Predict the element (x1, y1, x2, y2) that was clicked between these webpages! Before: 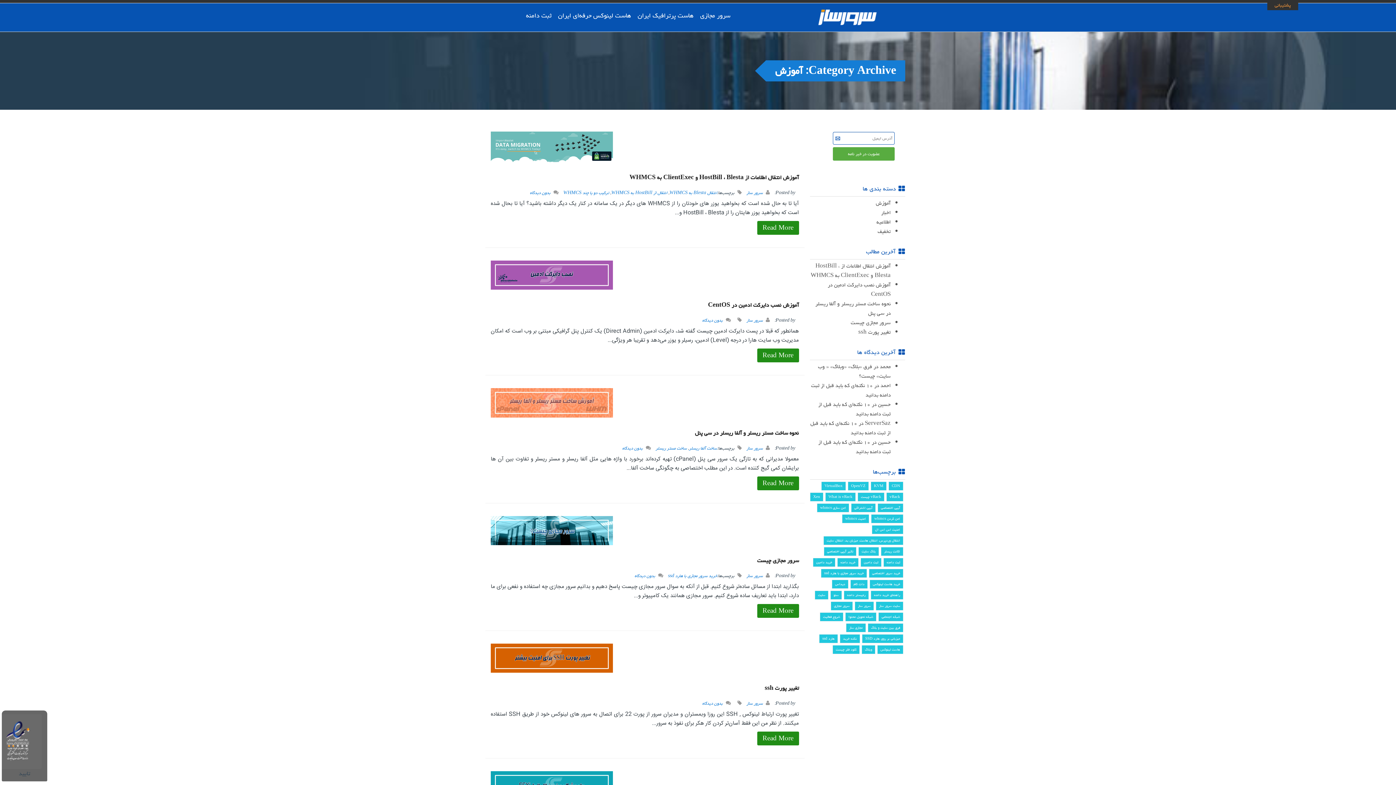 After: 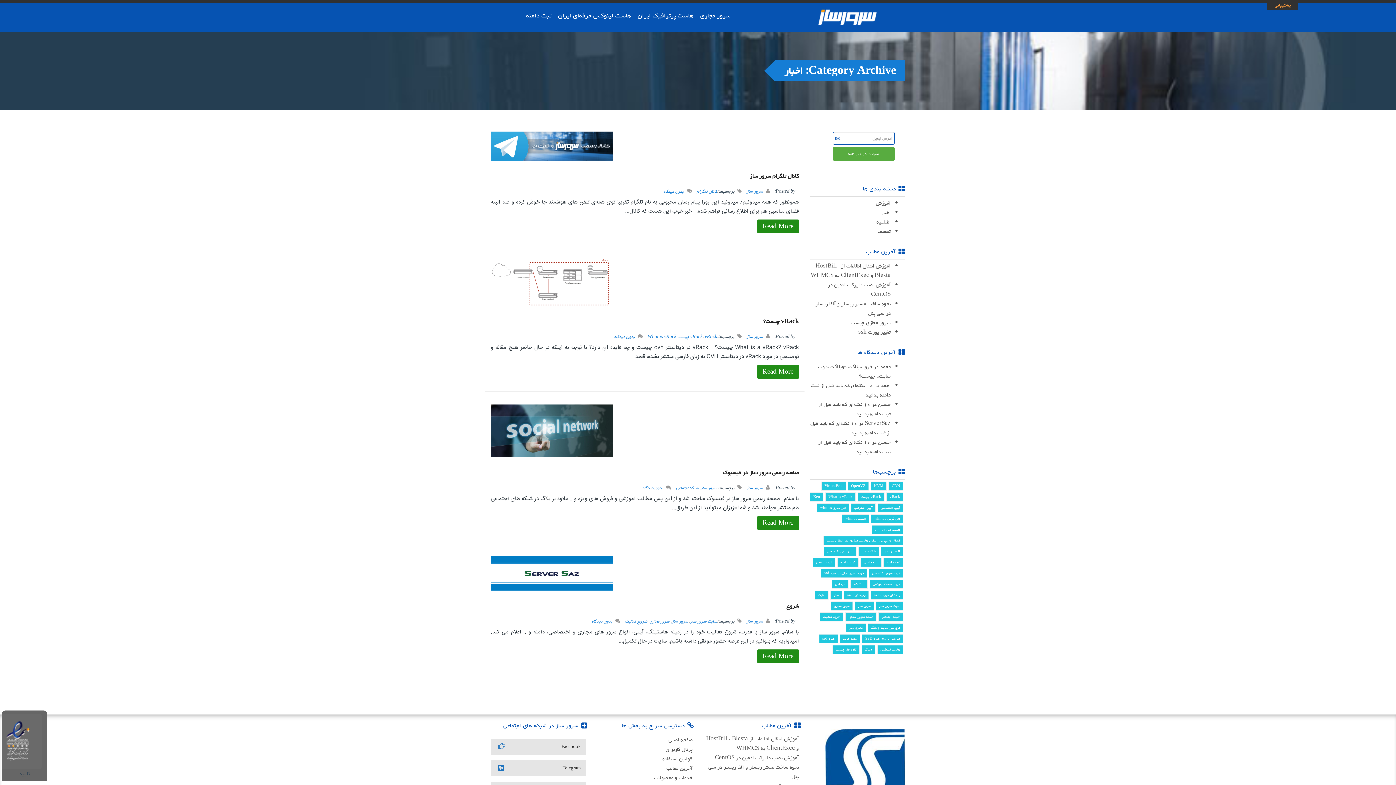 Action: bbox: (881, 207, 890, 217) label: اخبار